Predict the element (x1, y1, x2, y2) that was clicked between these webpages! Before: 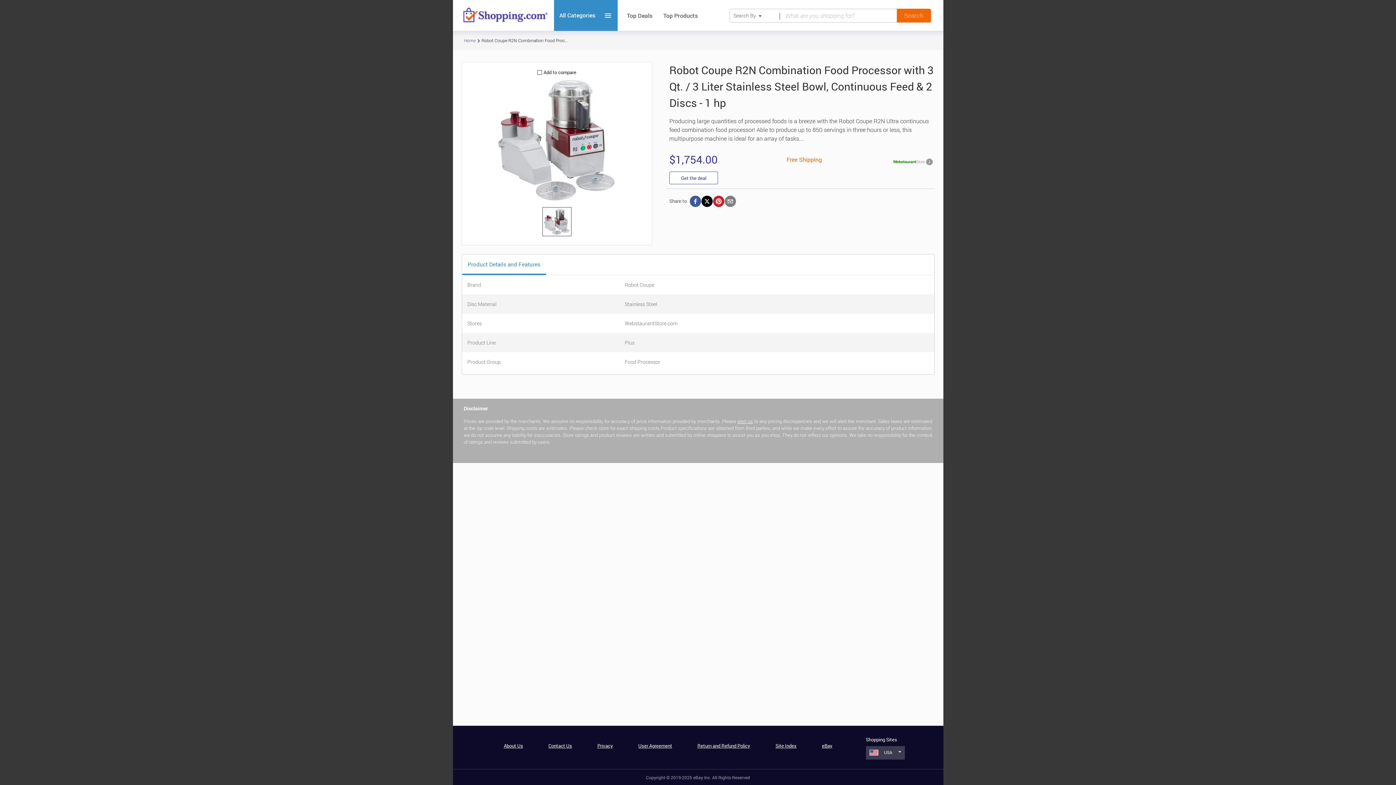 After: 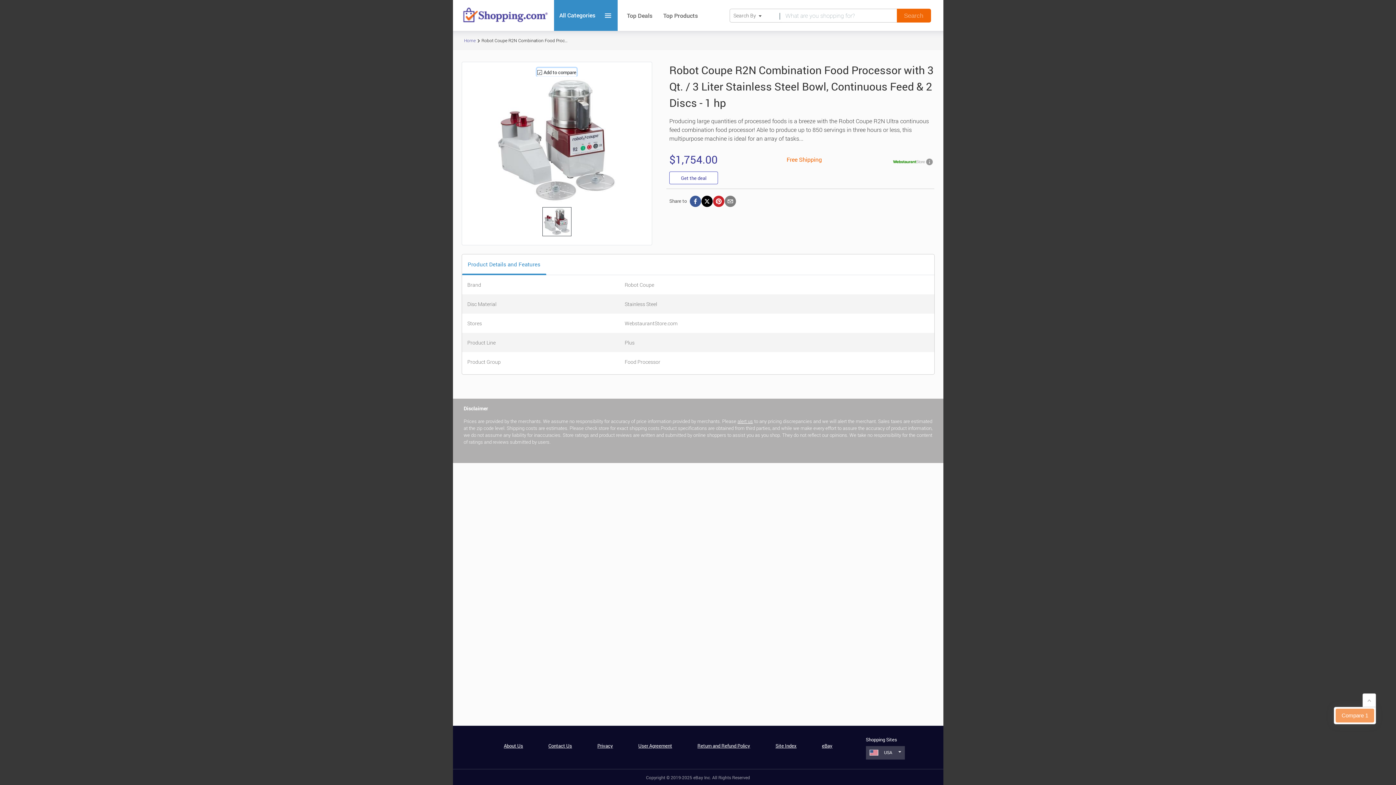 Action: bbox: (537, 68, 576, 76) label: Add to compare